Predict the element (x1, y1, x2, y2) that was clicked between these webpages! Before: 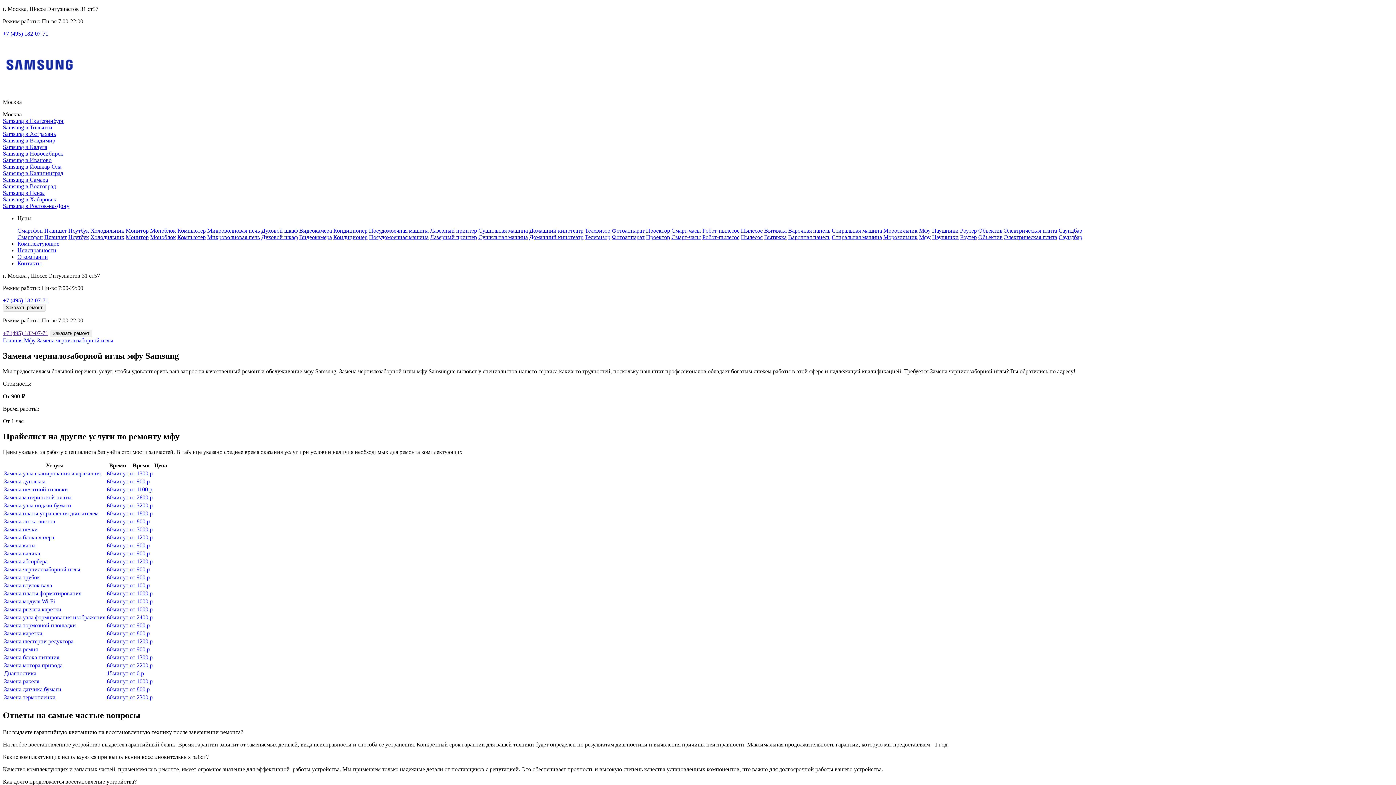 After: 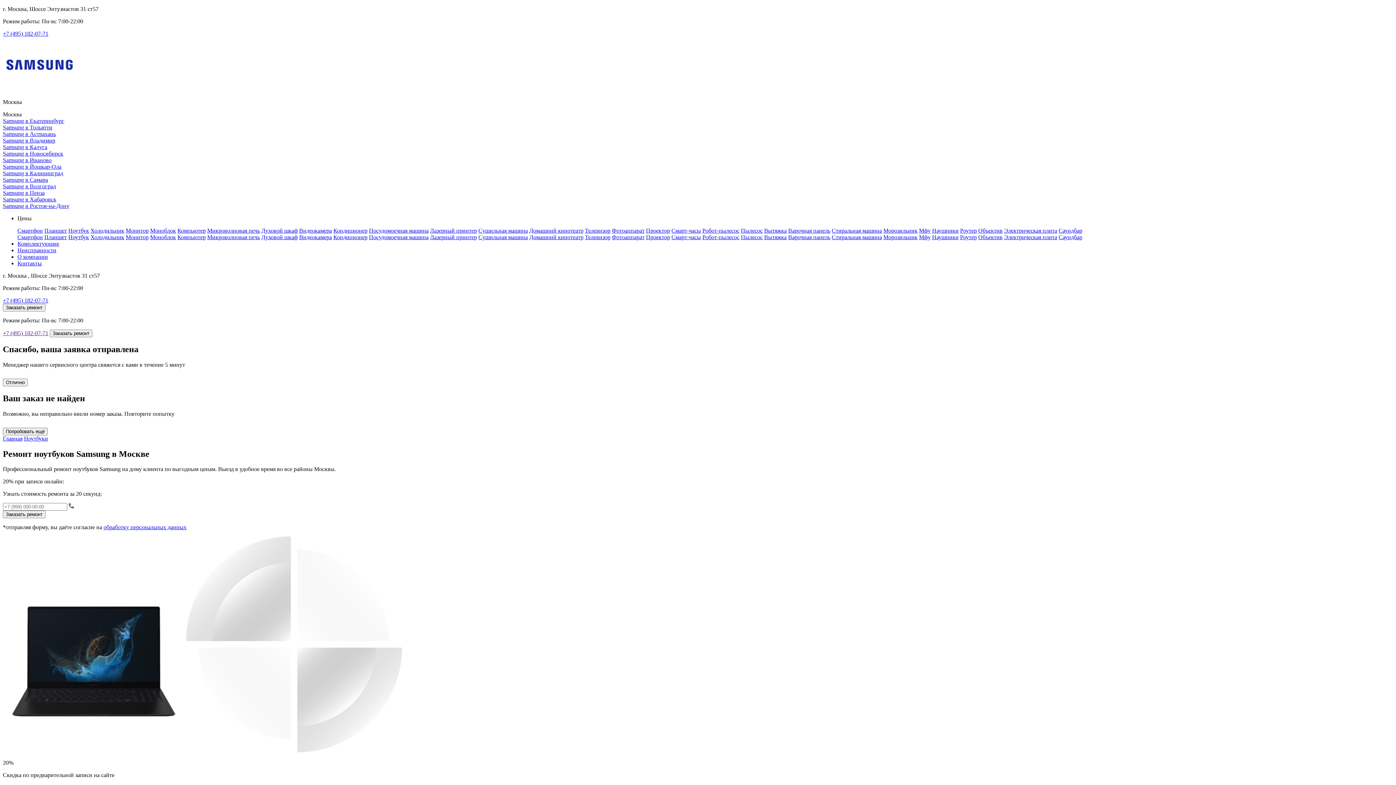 Action: bbox: (68, 234, 89, 240) label: Ноутбук